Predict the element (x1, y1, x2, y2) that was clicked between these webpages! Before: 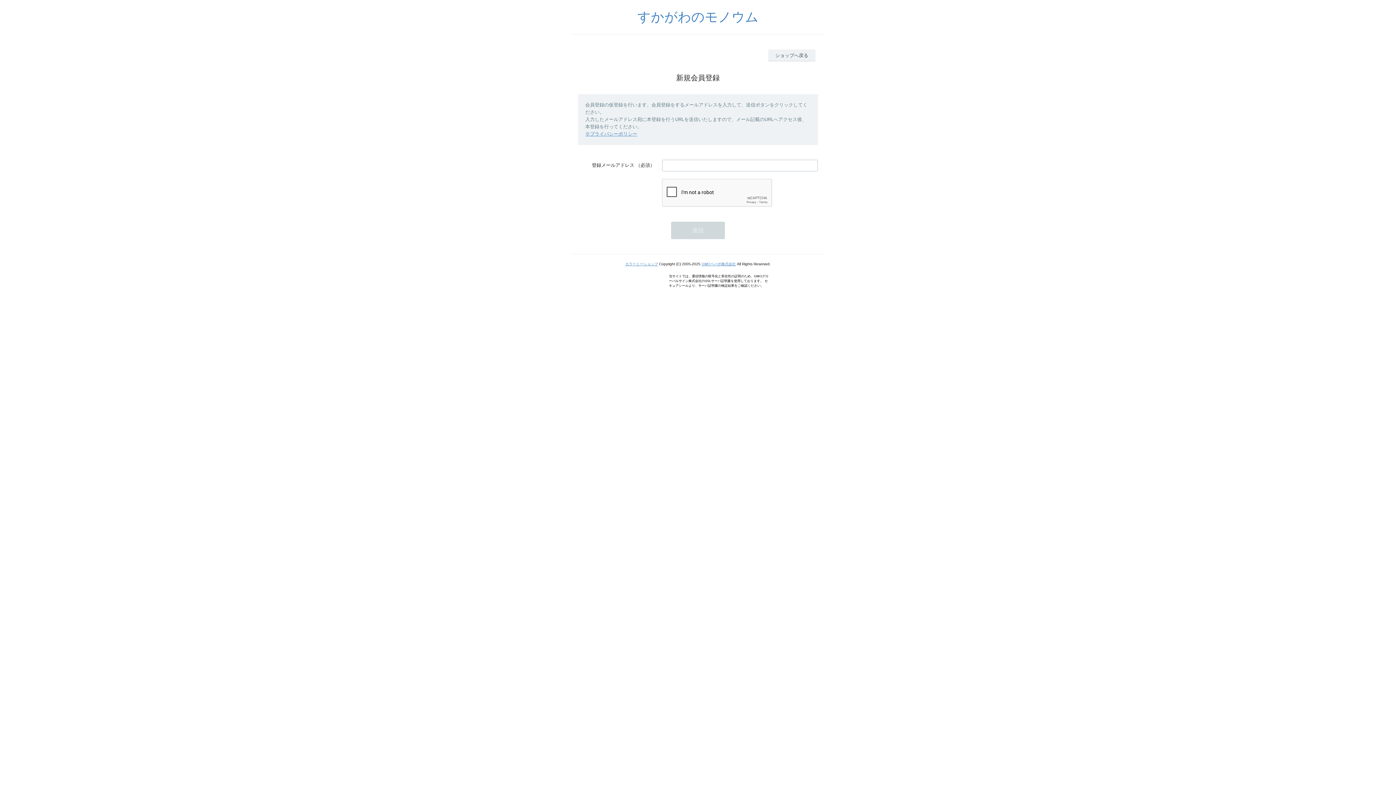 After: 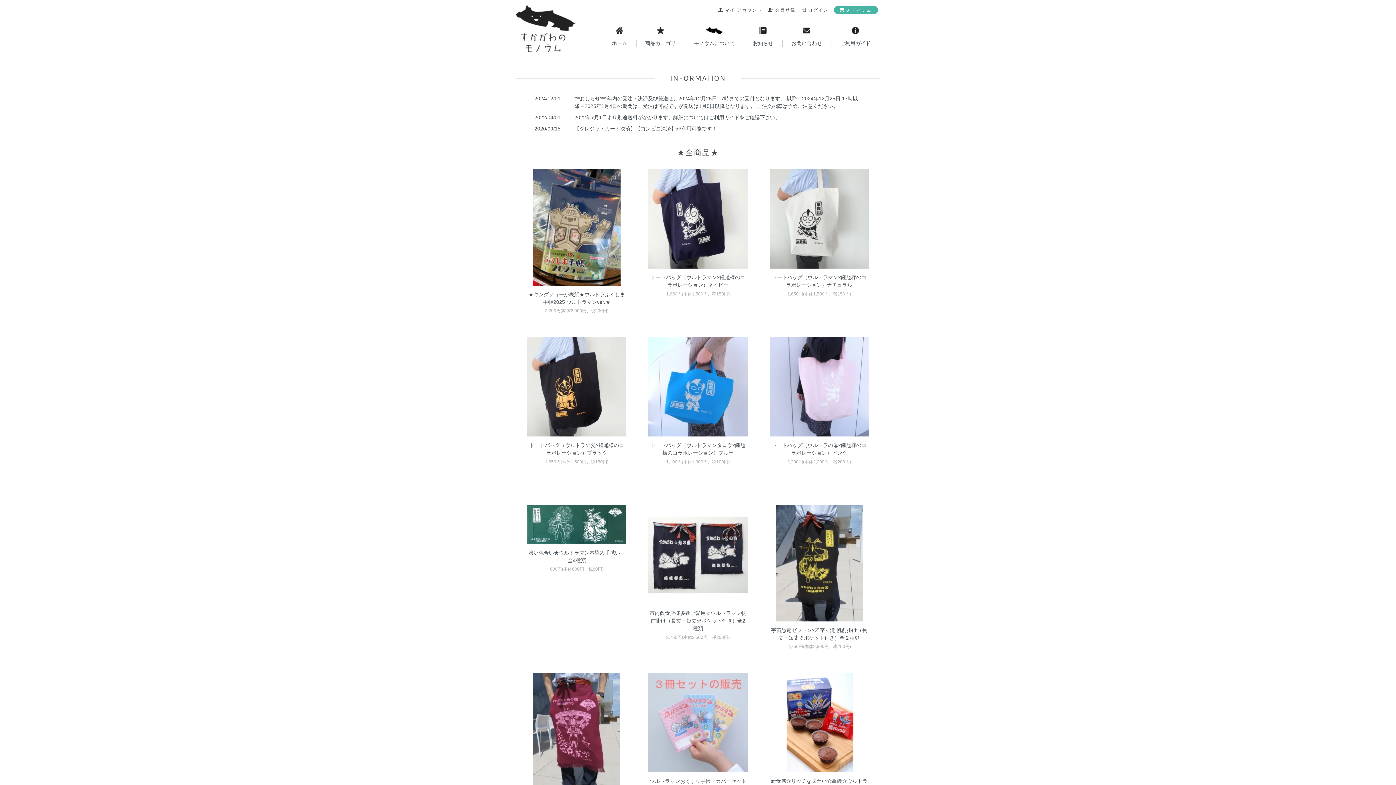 Action: label: ショップへ戻る bbox: (768, 49, 815, 61)